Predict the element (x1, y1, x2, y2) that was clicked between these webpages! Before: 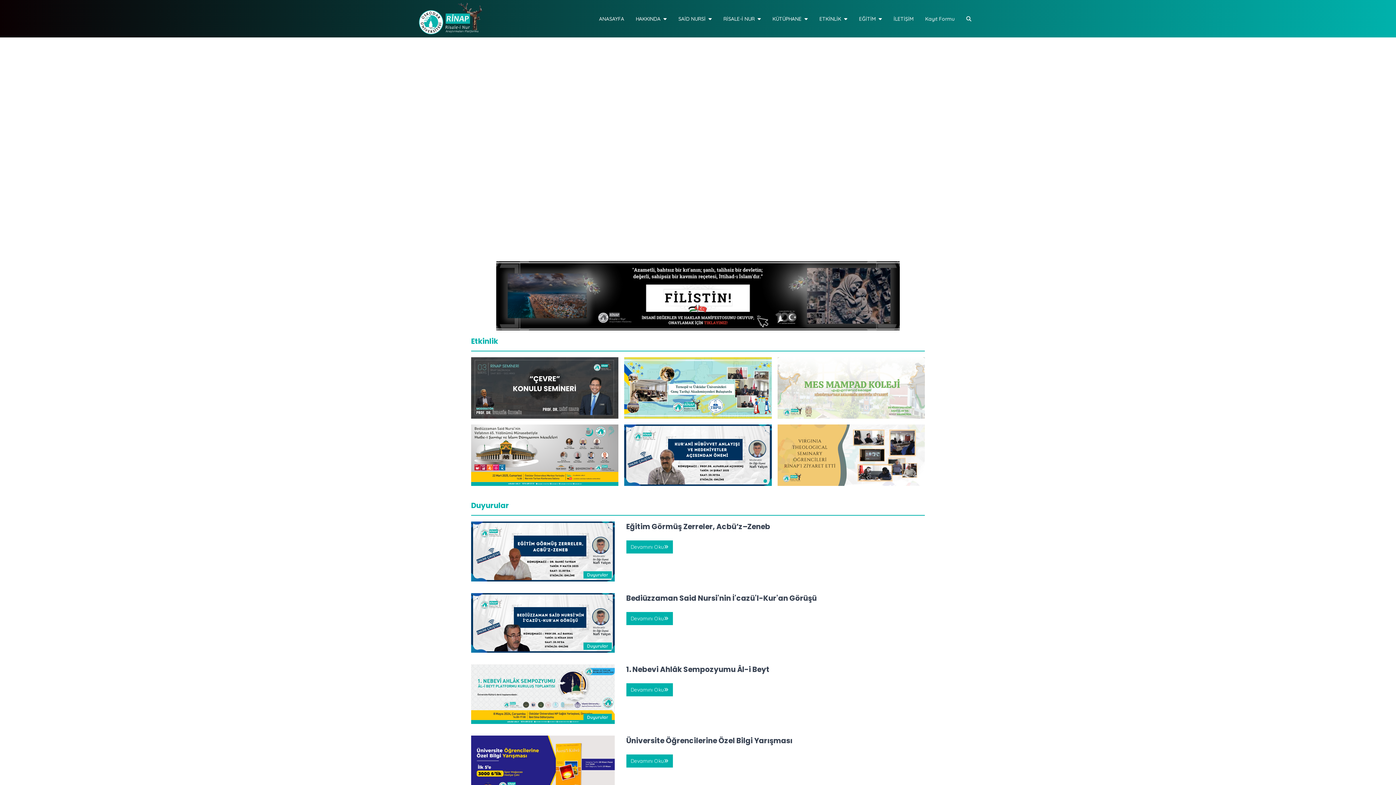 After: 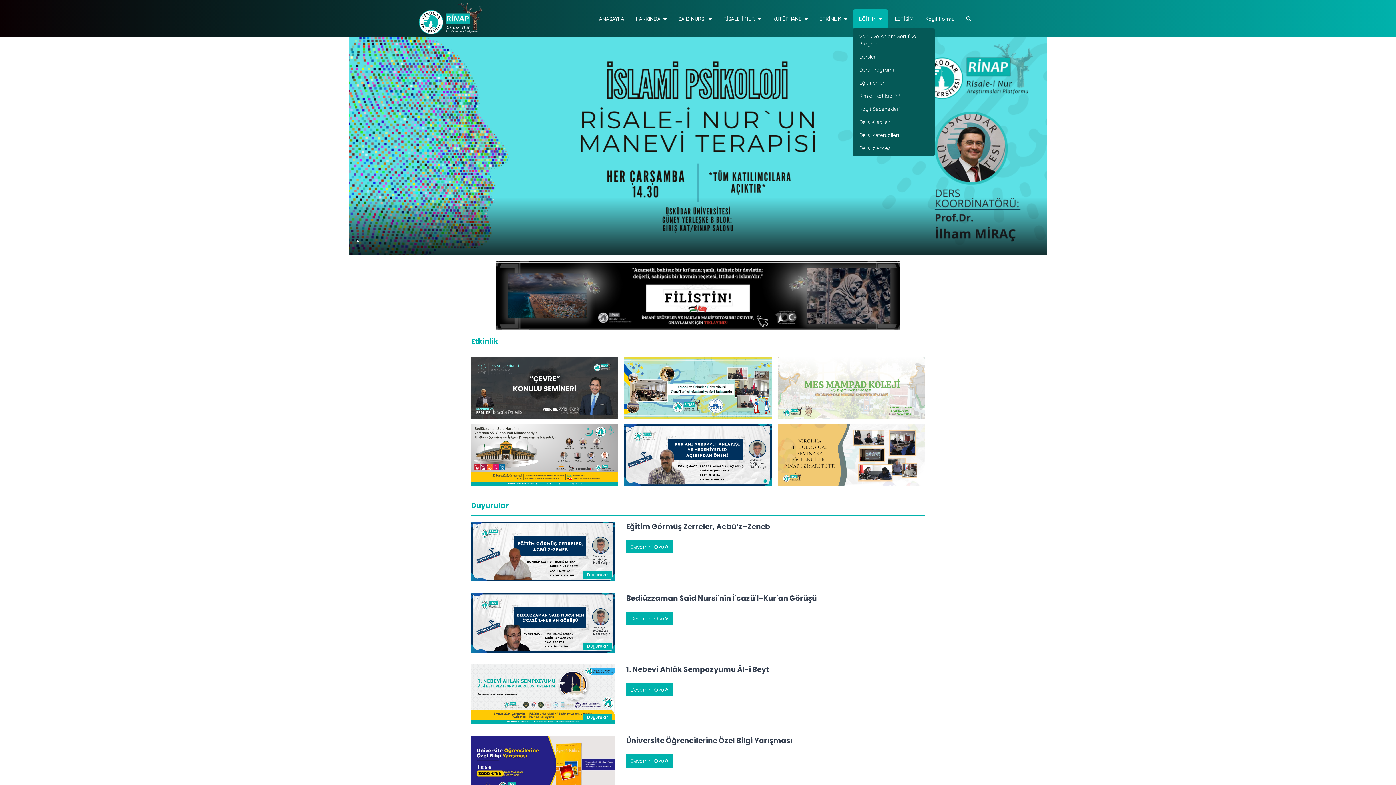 Action: label: EĞİTİM bbox: (853, 9, 888, 28)